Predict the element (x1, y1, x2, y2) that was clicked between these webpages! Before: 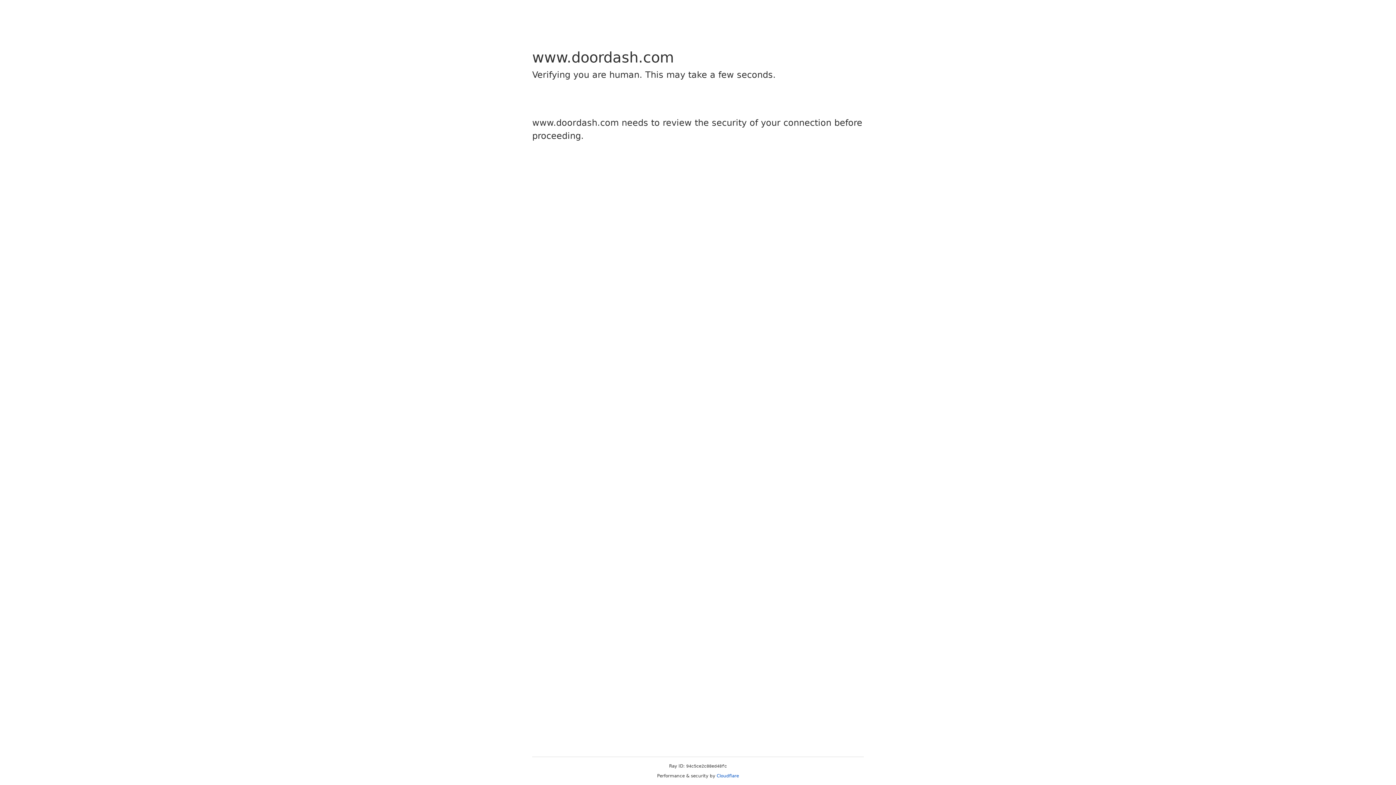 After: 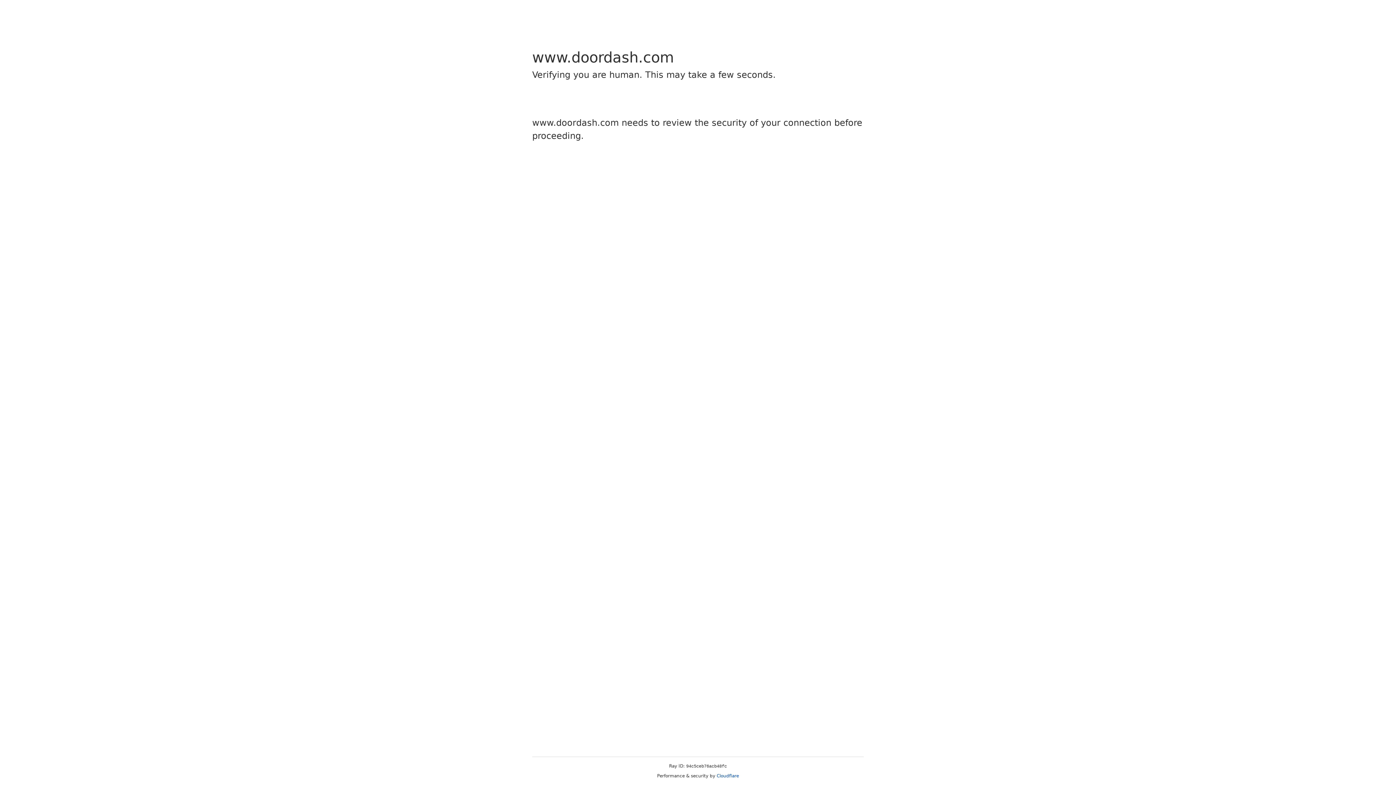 Action: bbox: (716, 773, 739, 778) label: Cloudflare